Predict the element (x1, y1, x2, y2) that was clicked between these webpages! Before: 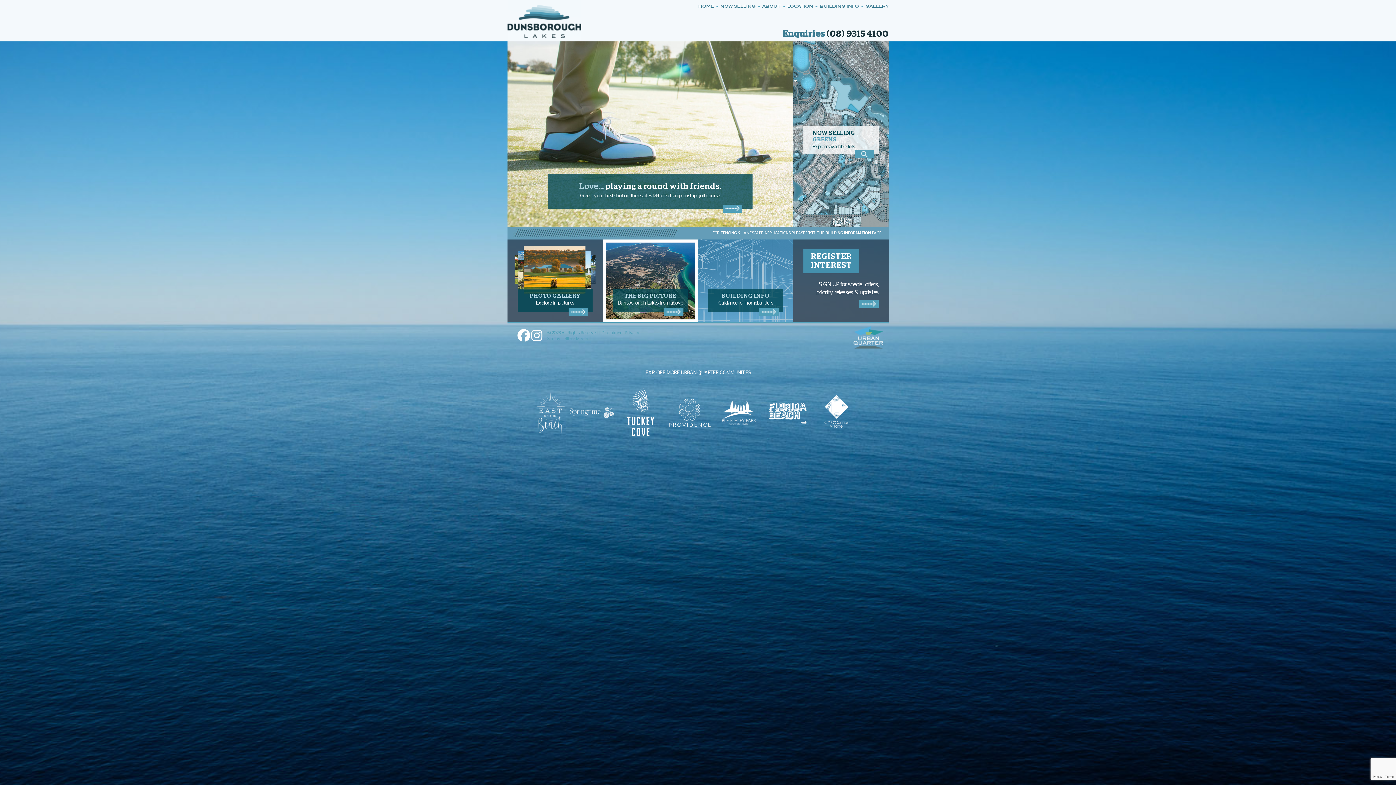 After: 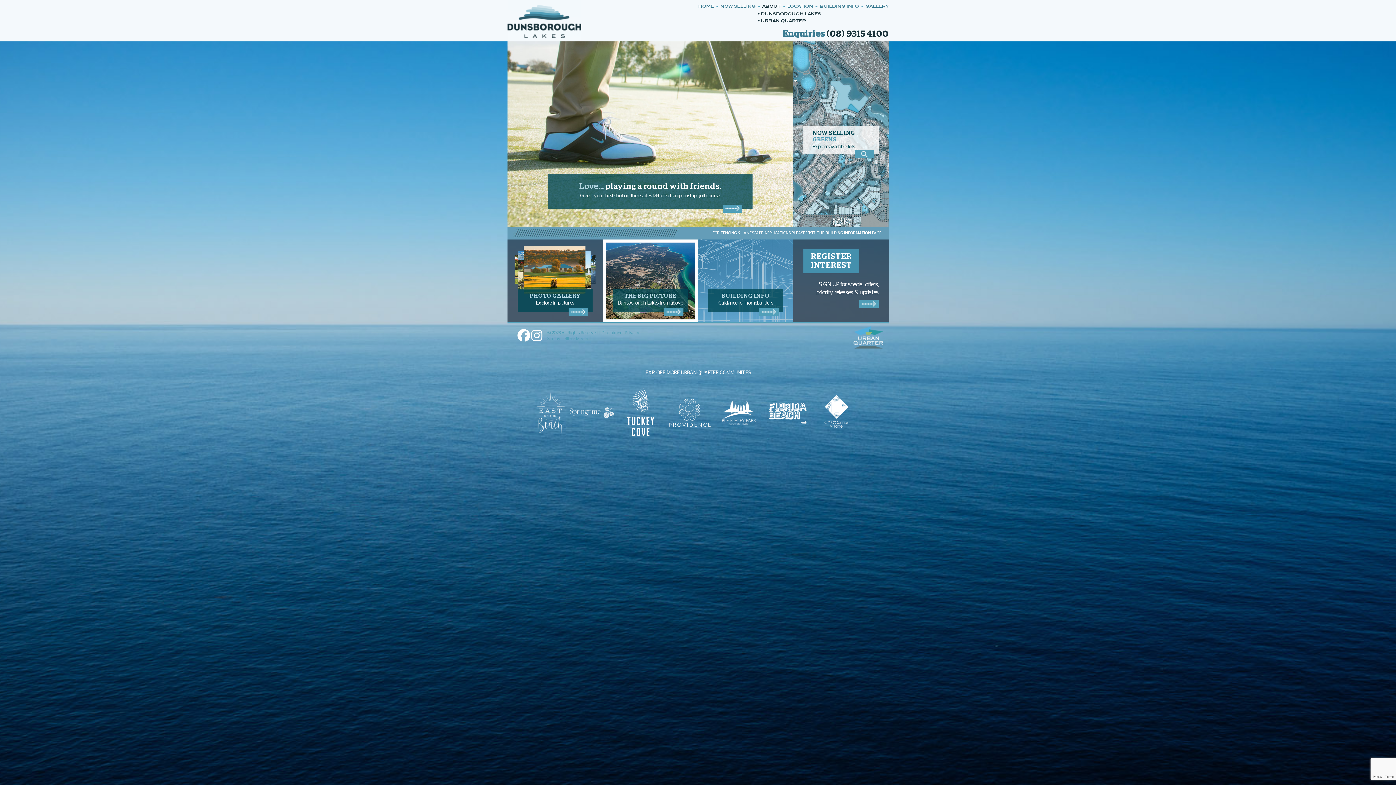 Action: bbox: (758, 3, 783, 8) label: ABOUT